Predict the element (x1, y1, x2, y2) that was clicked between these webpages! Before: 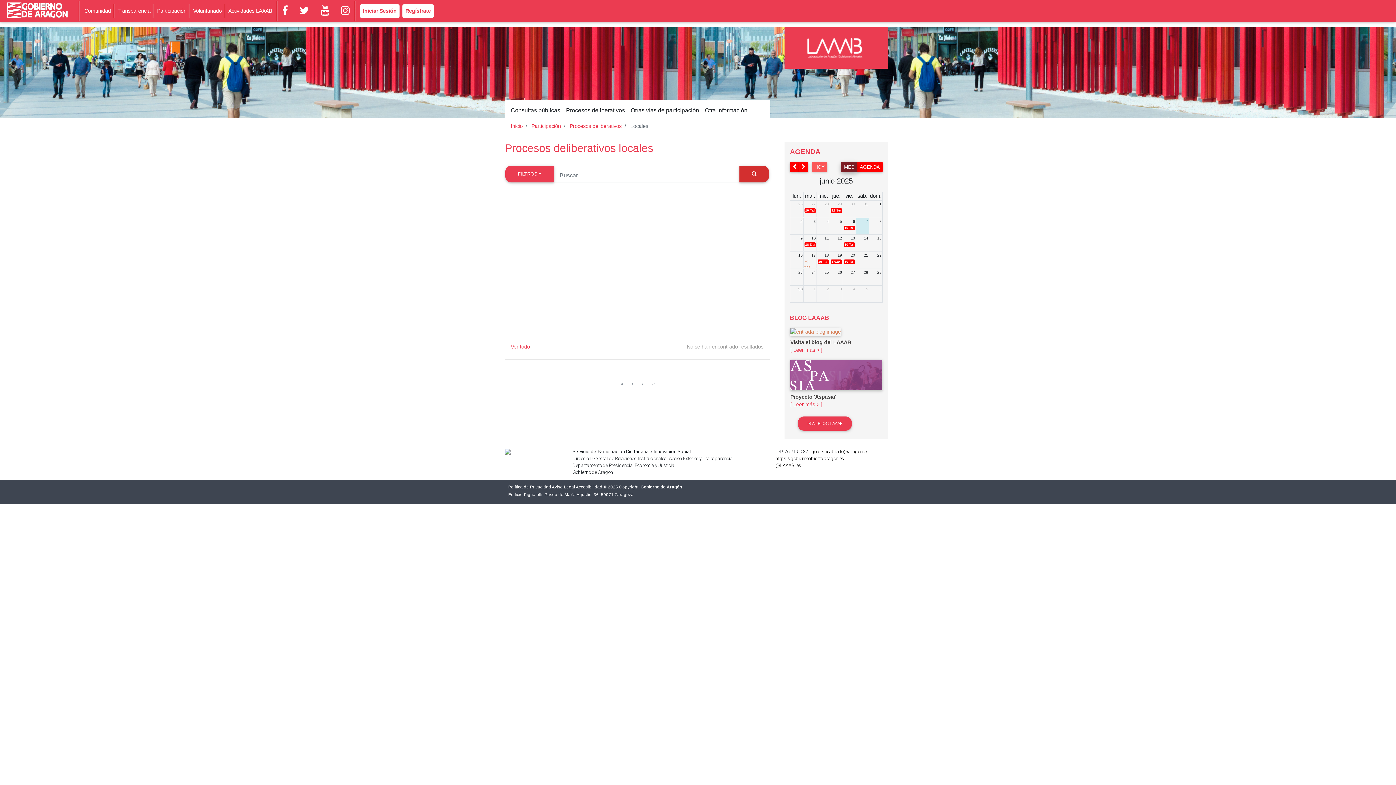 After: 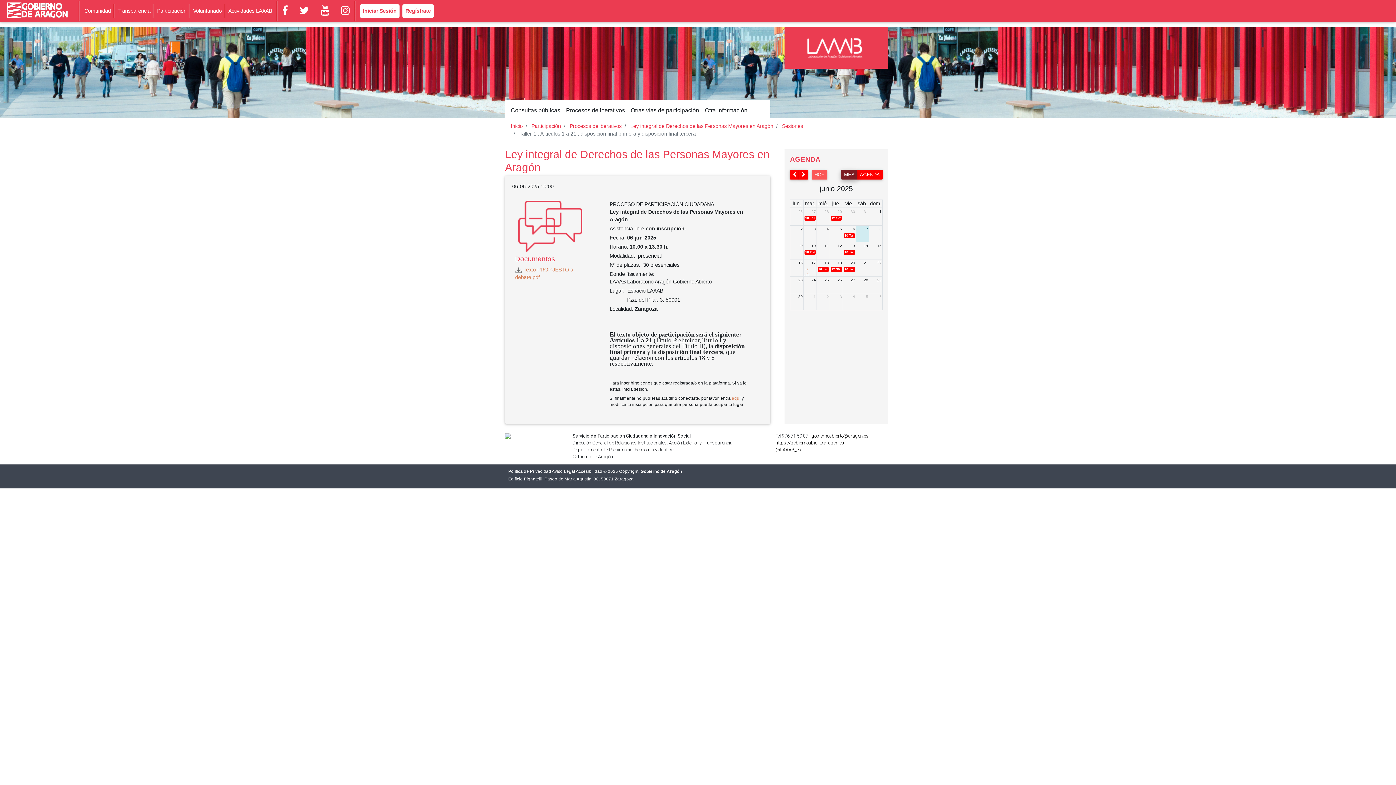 Action: label: 10 Taller 1 : Artículos 1 a 21 , disposición final primera y disposición final tercera bbox: (844, 225, 855, 230)